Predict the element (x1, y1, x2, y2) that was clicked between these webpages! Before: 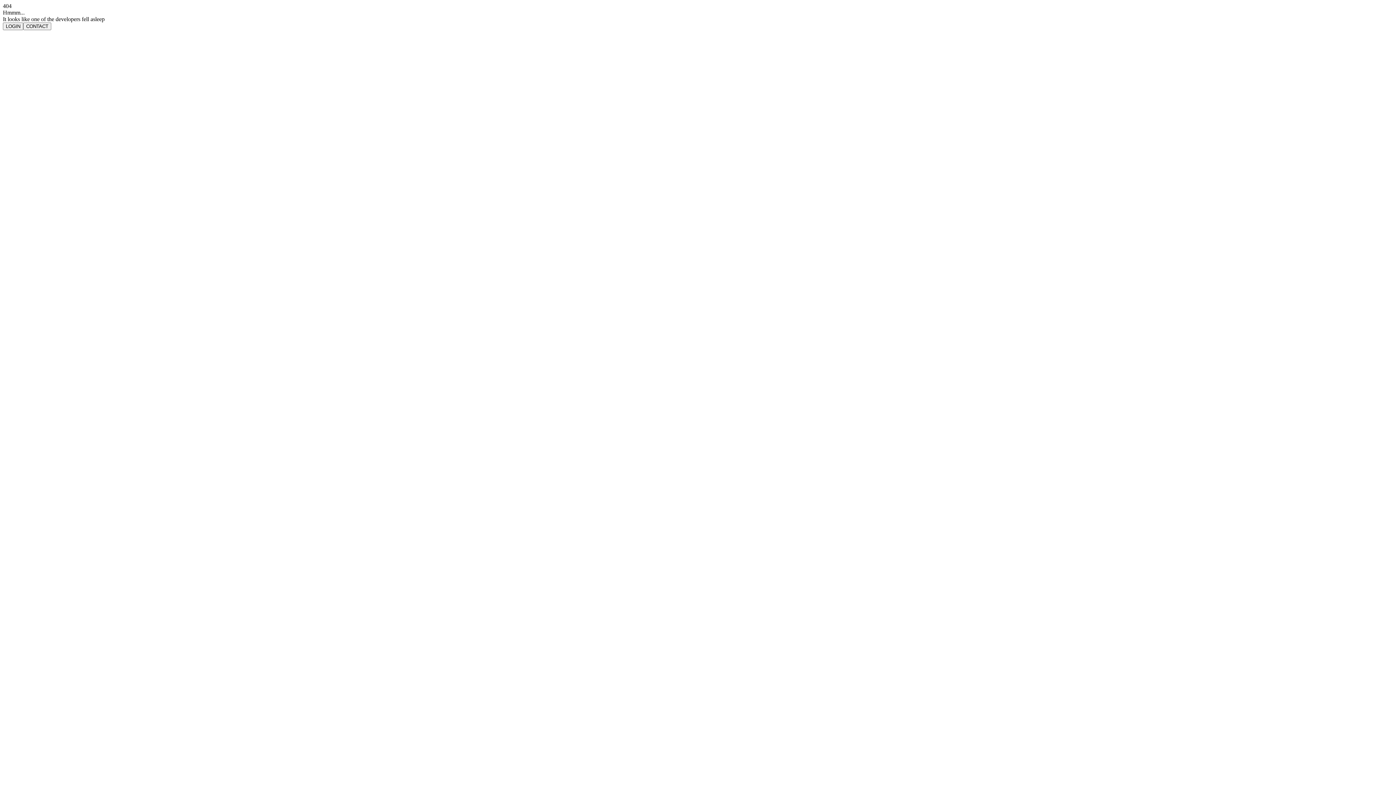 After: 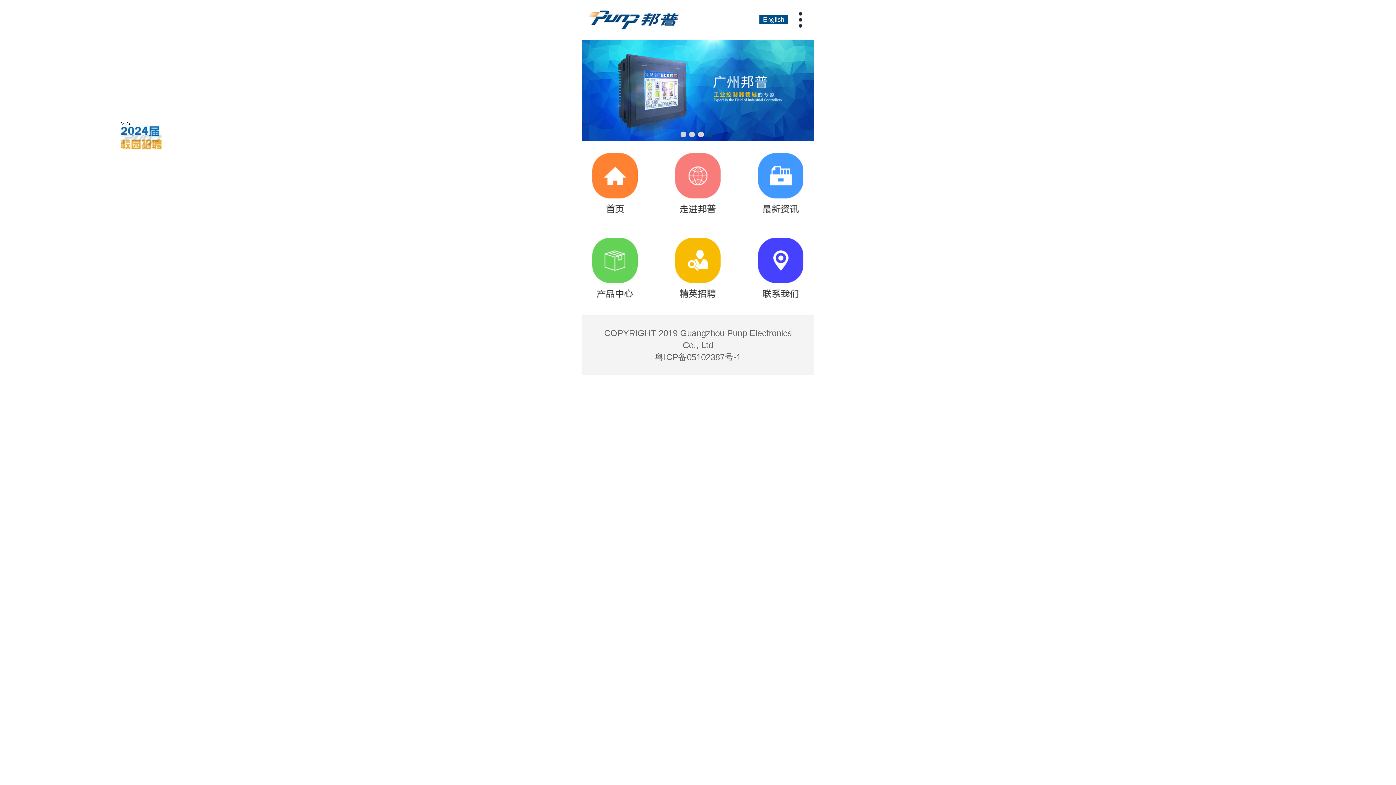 Action: bbox: (2, 22, 23, 30) label: LOGIN